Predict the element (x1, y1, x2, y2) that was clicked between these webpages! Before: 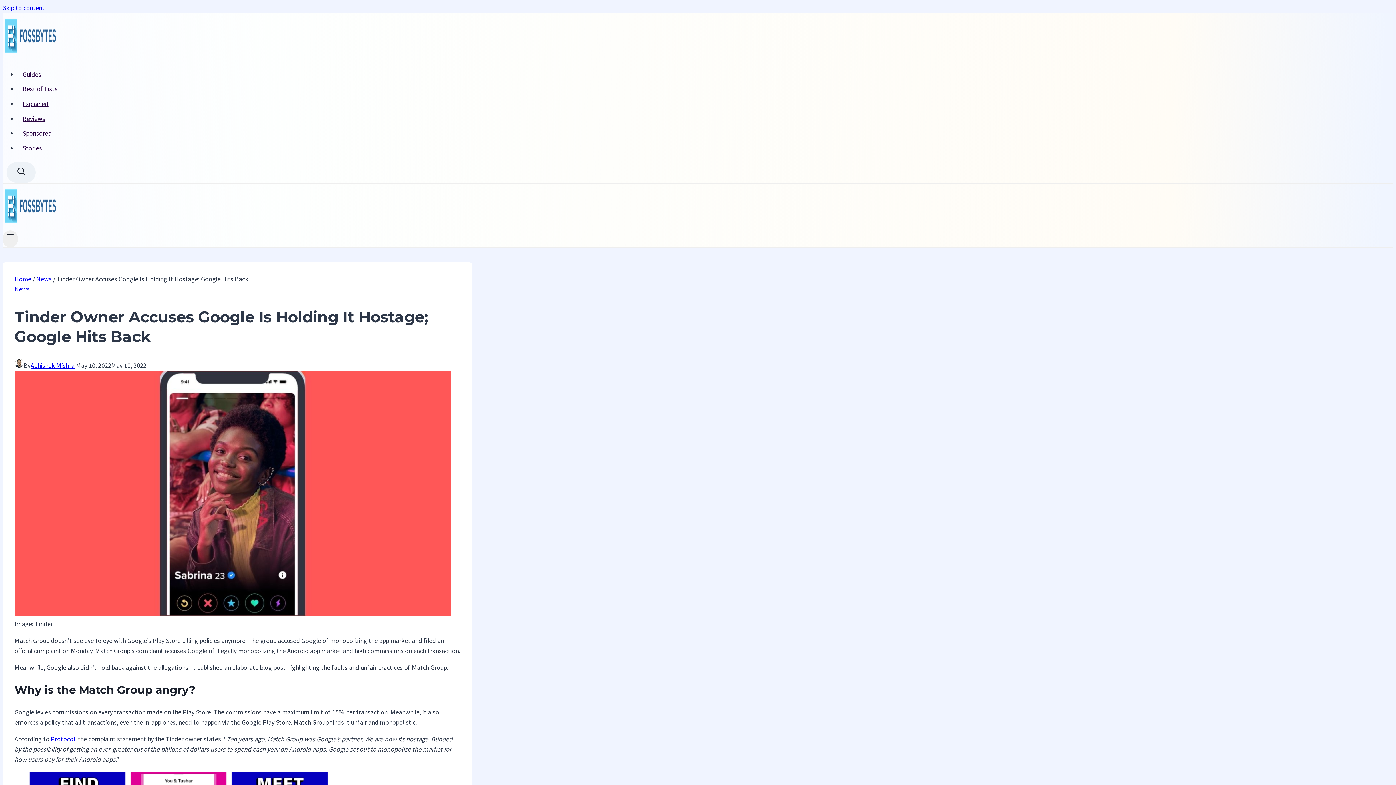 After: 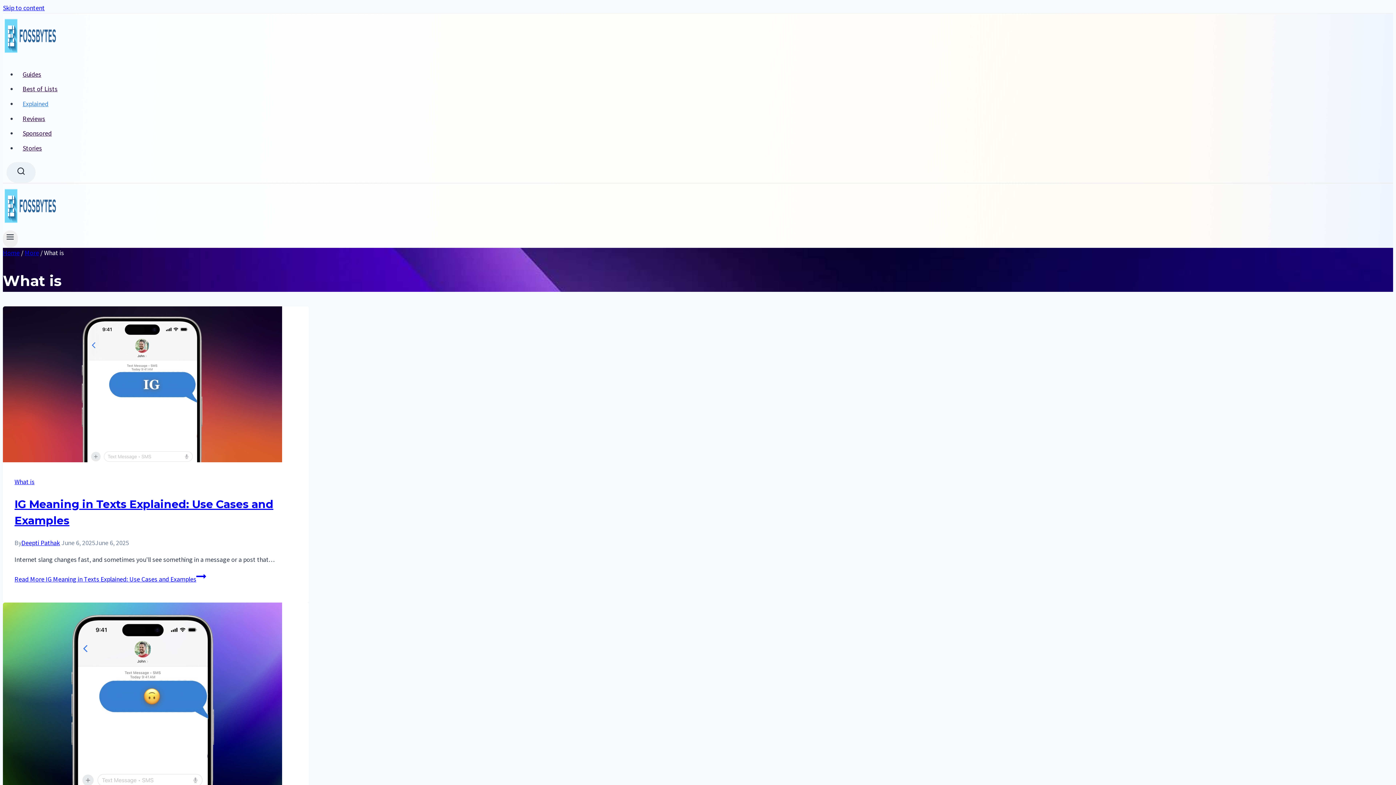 Action: bbox: (17, 96, 472, 111) label: Explained